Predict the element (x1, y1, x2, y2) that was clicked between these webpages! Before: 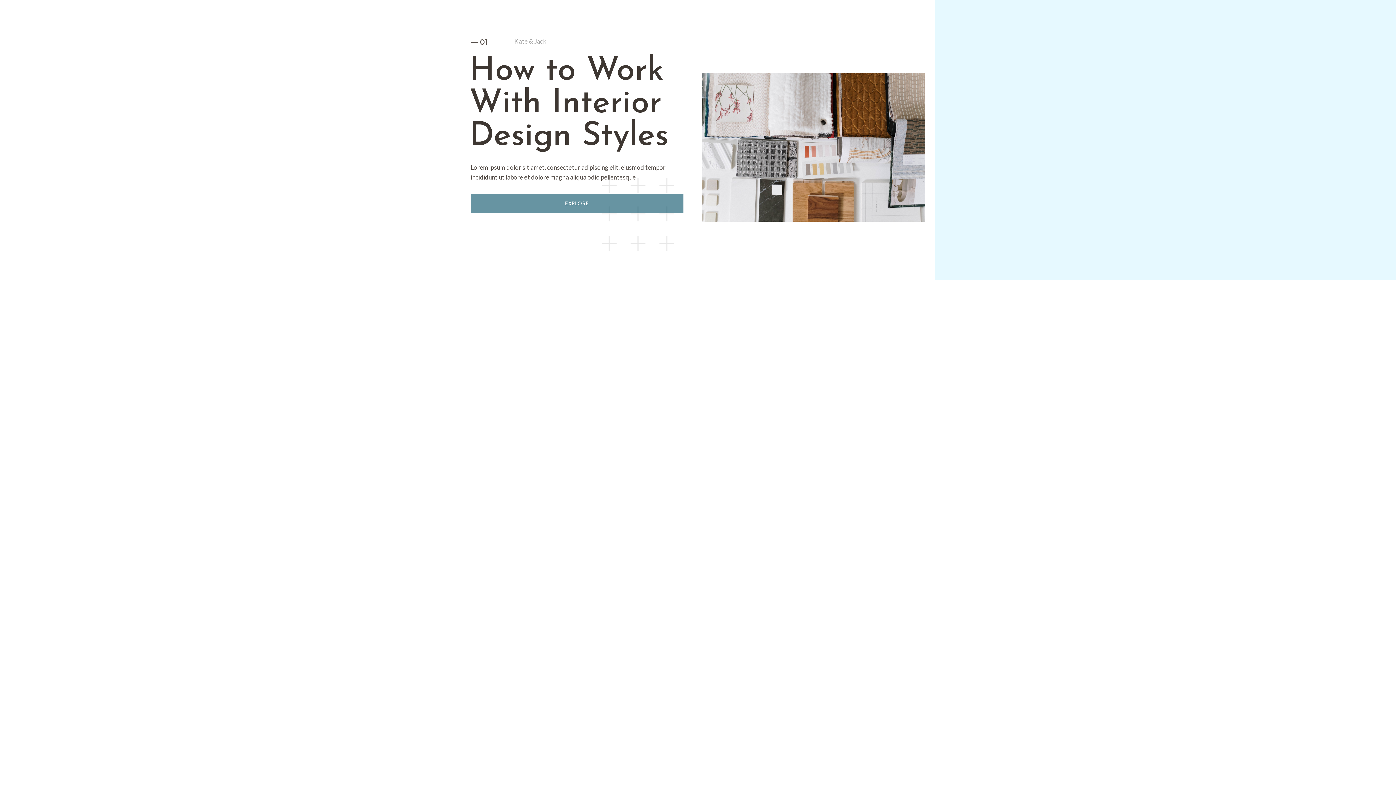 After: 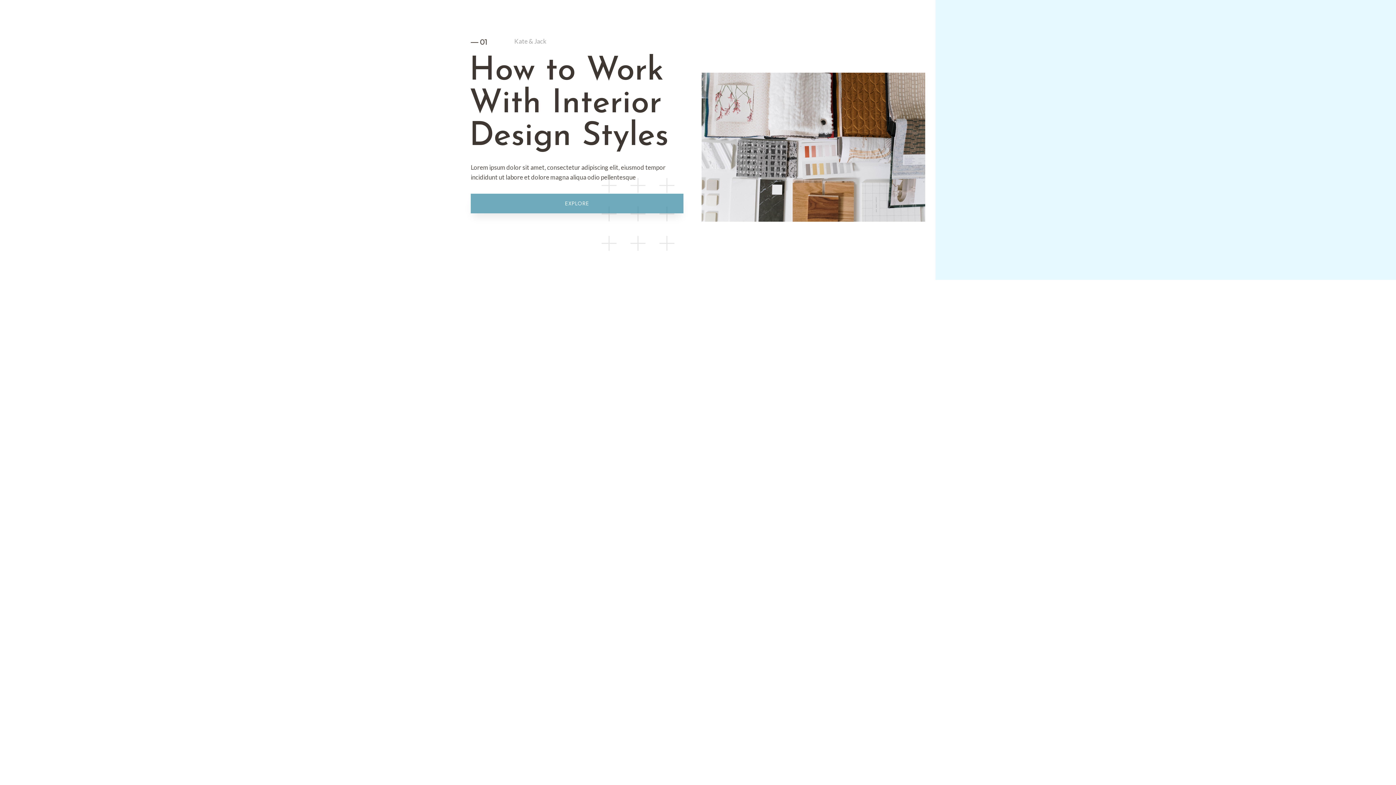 Action: bbox: (470, 193, 683, 213) label: EXPLORE